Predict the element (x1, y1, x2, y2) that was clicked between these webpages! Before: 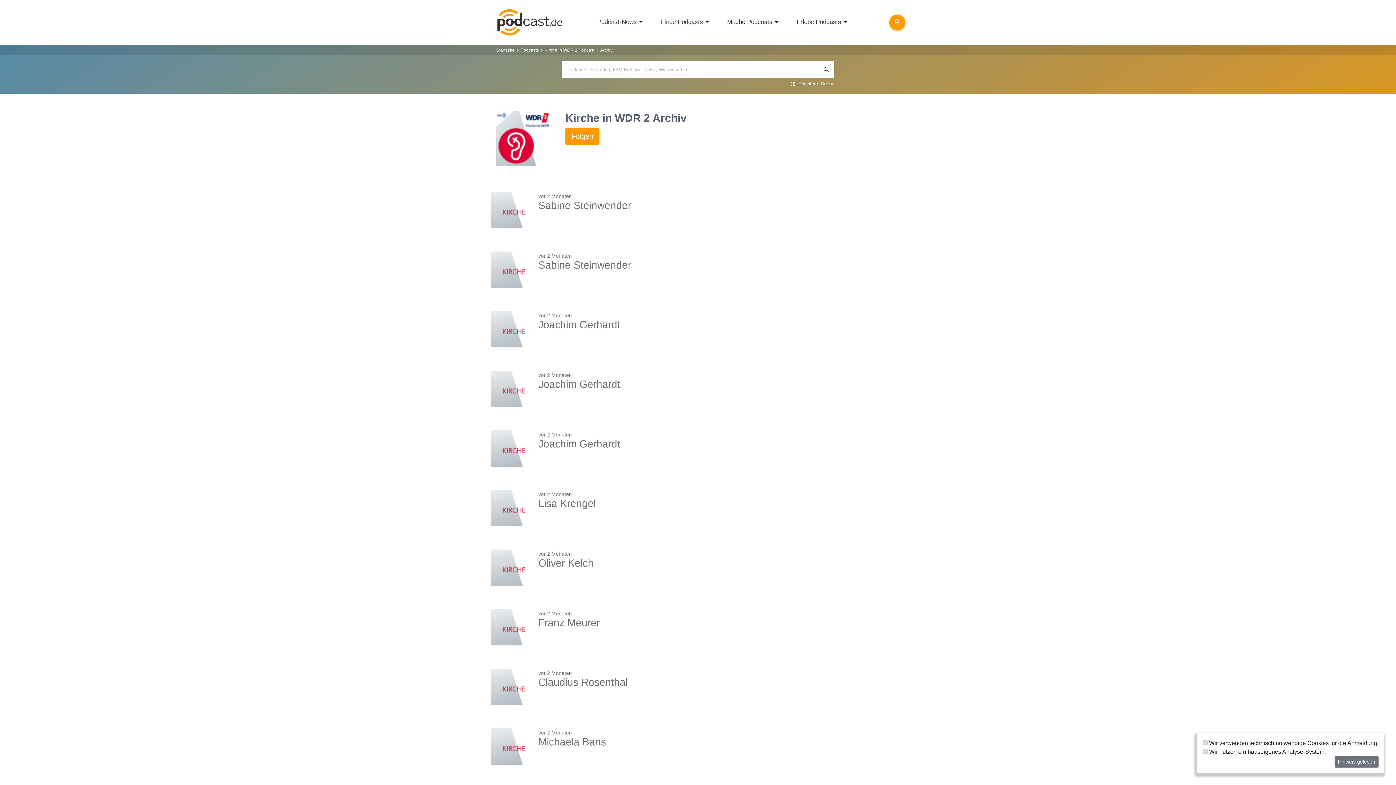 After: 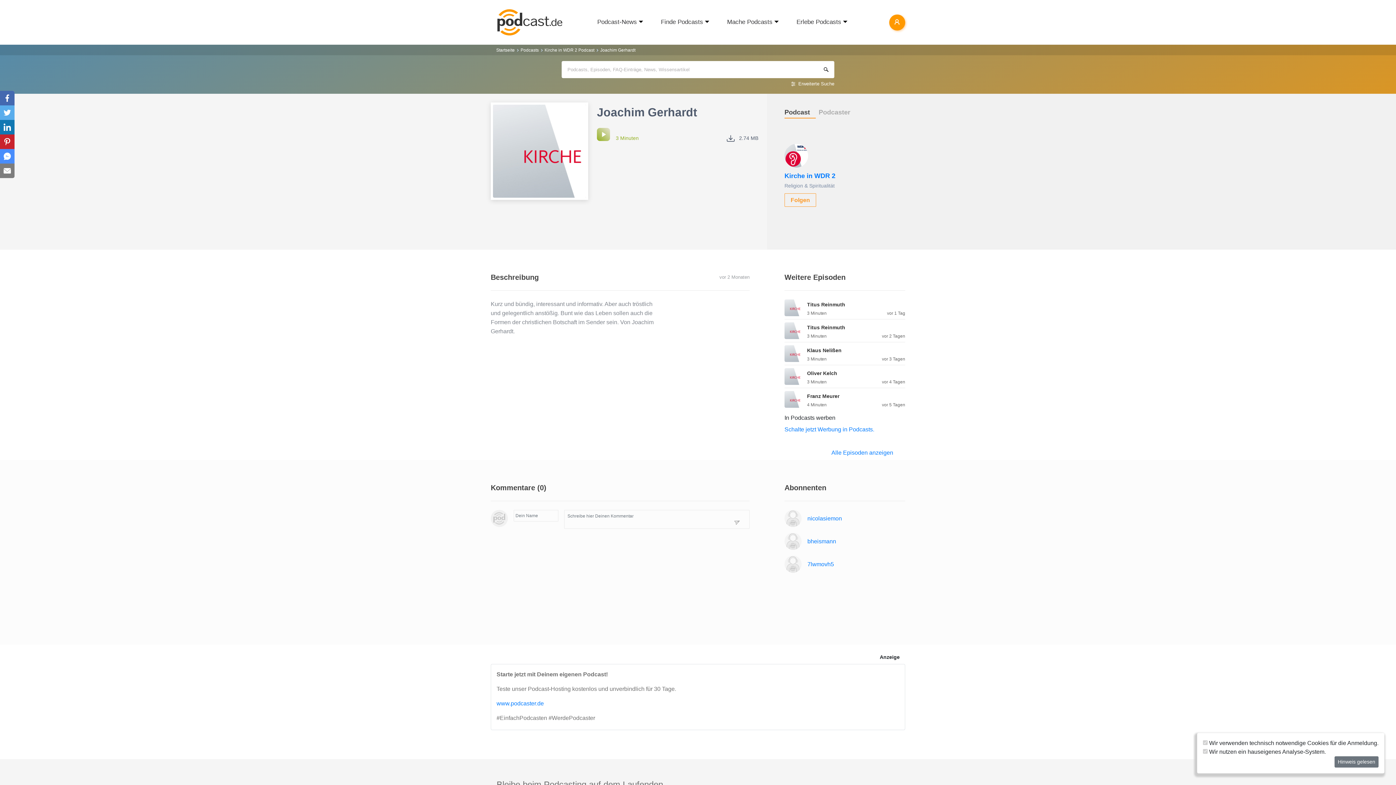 Action: bbox: (490, 325, 527, 332)